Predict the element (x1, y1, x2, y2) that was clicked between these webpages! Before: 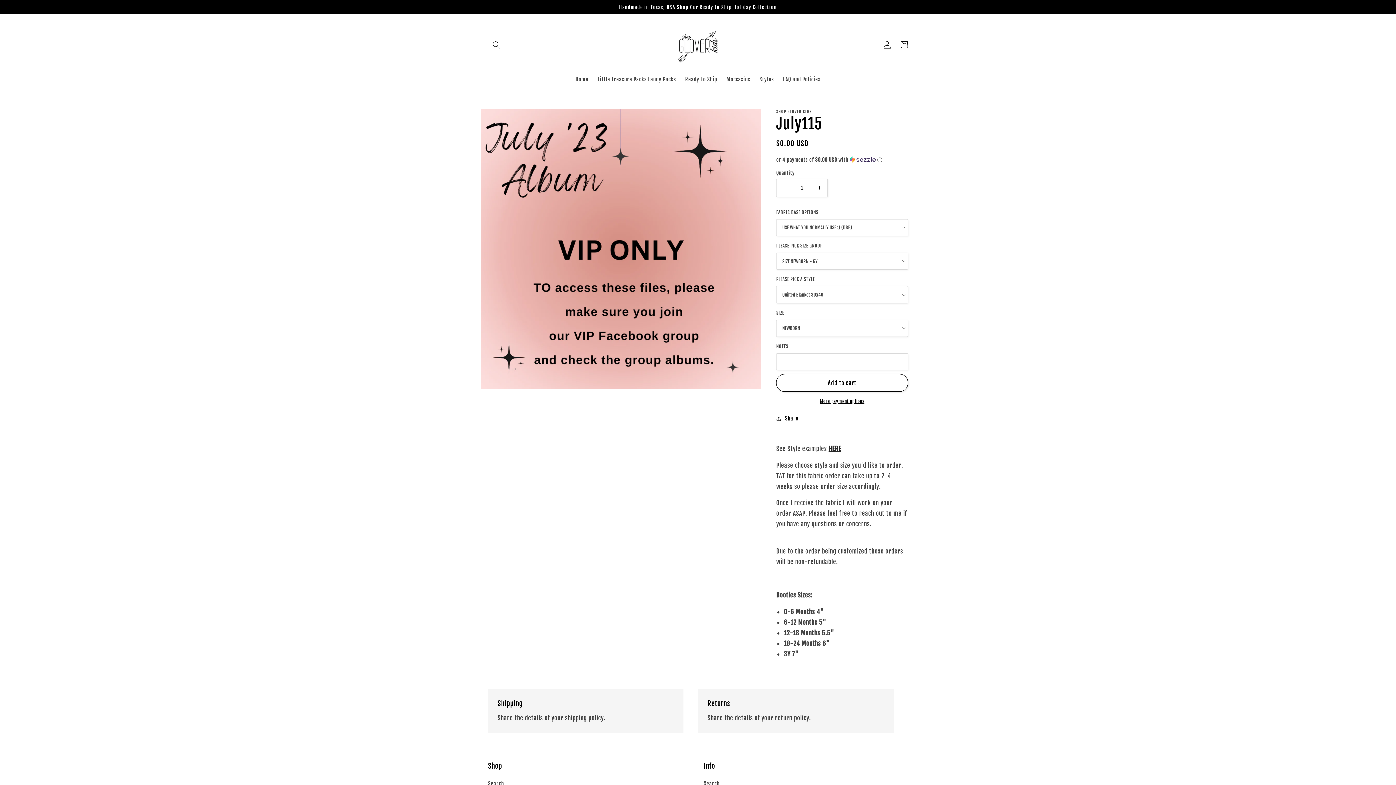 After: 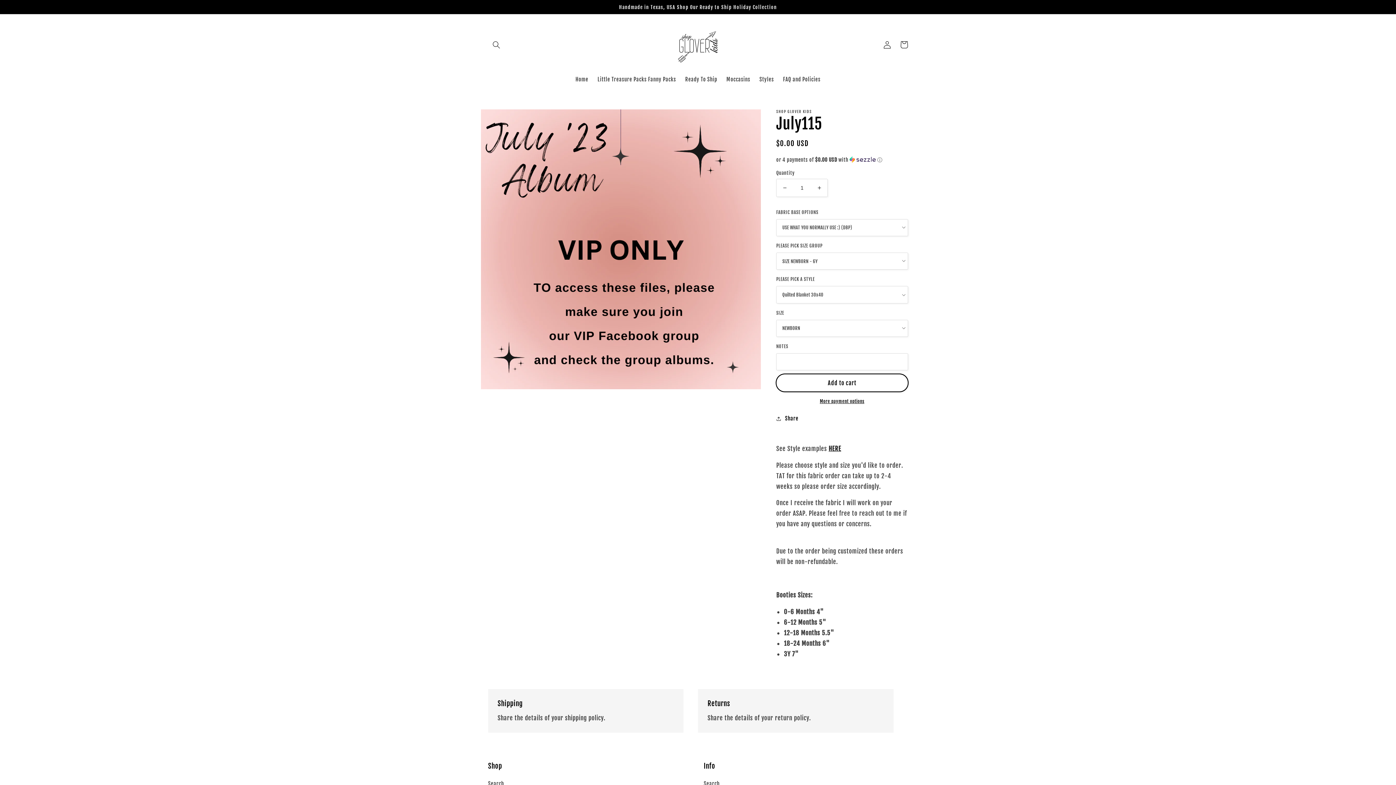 Action: label: Add to cart bbox: (776, 374, 908, 392)